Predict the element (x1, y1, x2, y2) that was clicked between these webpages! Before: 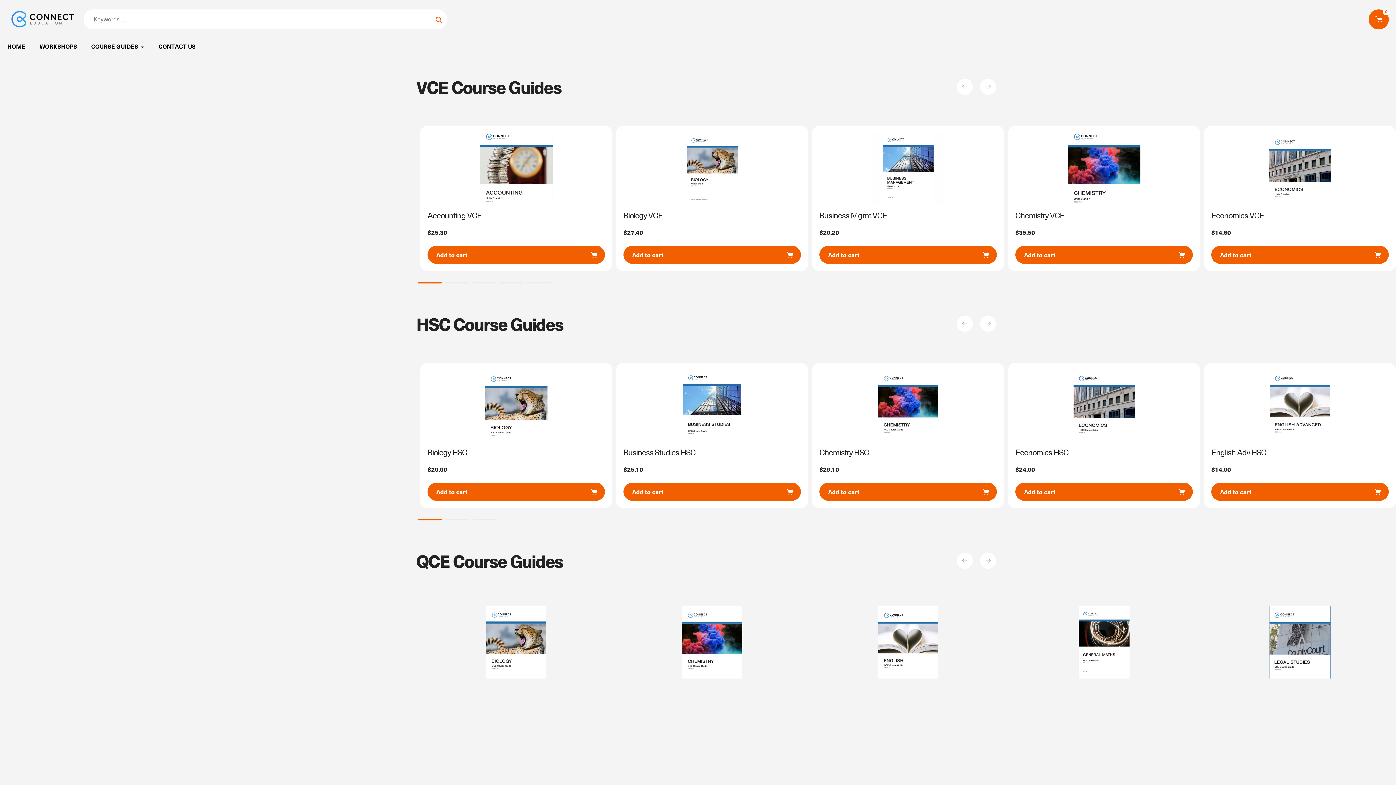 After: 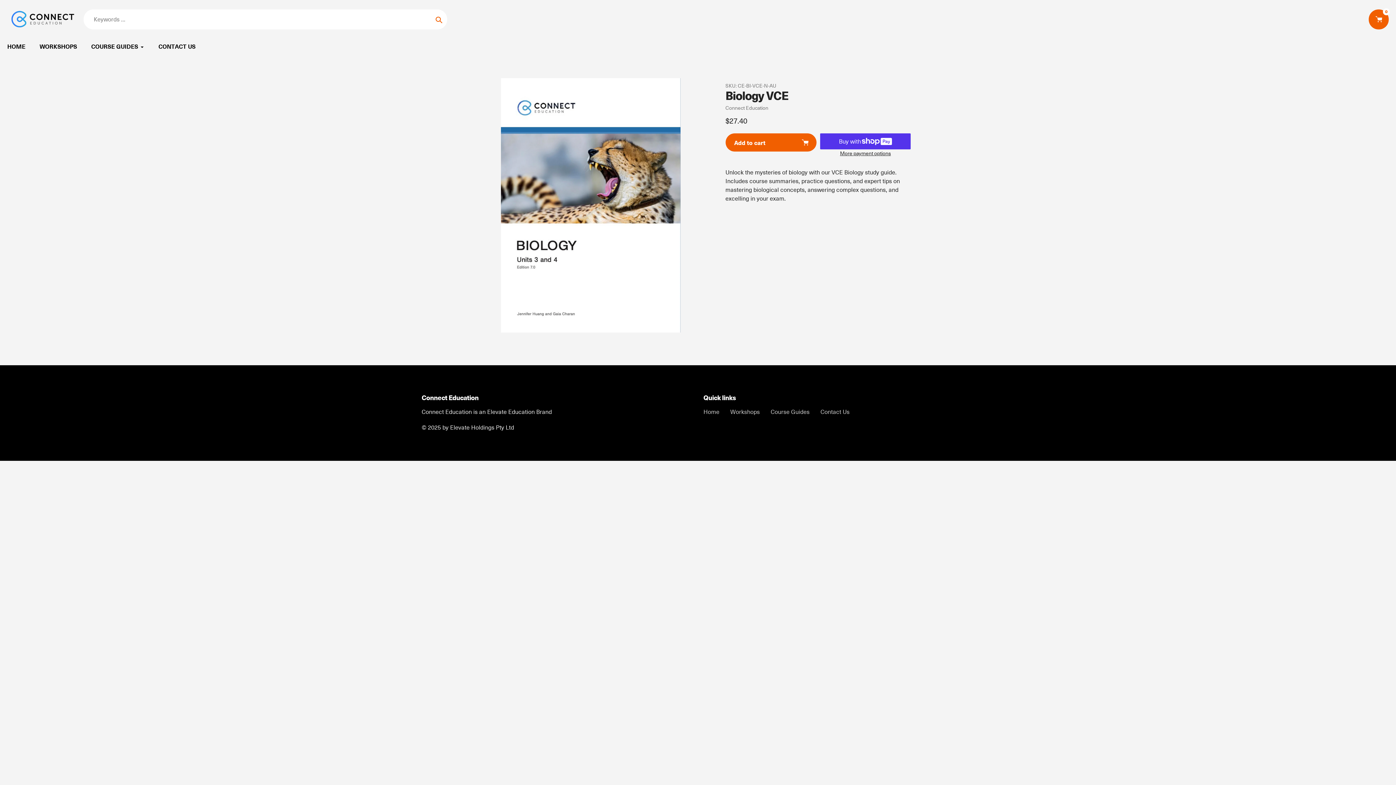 Action: label: Biology VCE bbox: (623, 211, 801, 220)